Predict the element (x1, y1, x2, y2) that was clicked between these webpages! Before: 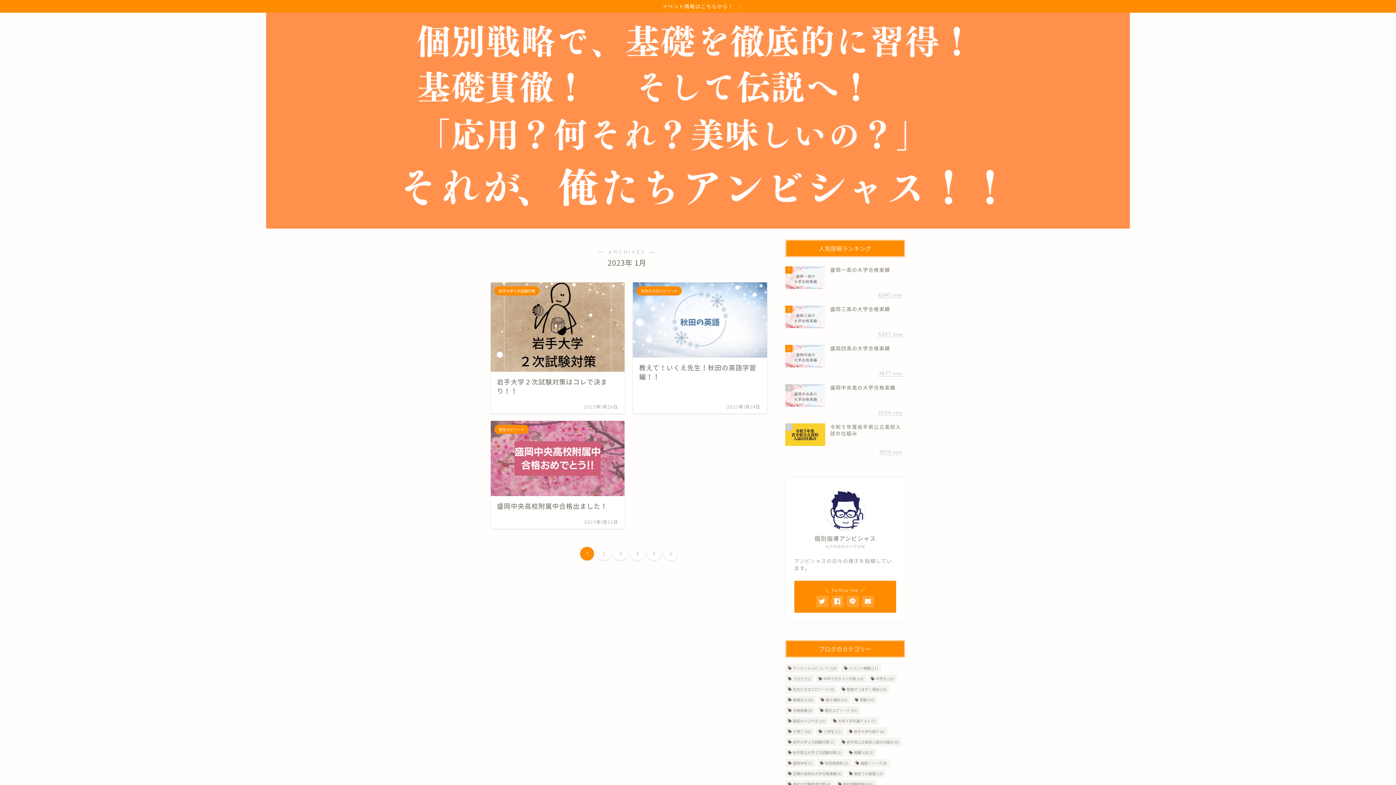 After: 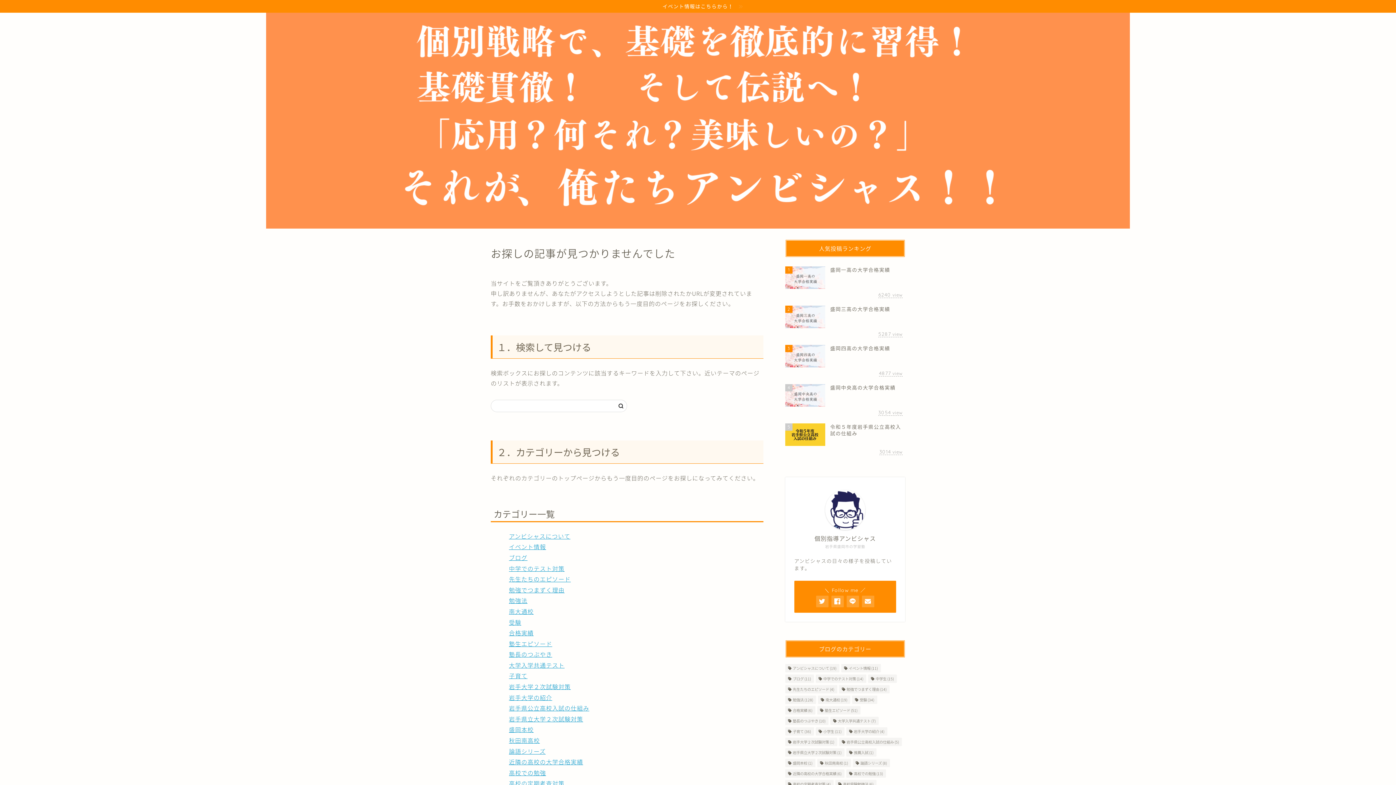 Action: bbox: (785, 419, 905, 459) label: 5
令和５年度岩手県公立高校入試の仕組み
3014 view